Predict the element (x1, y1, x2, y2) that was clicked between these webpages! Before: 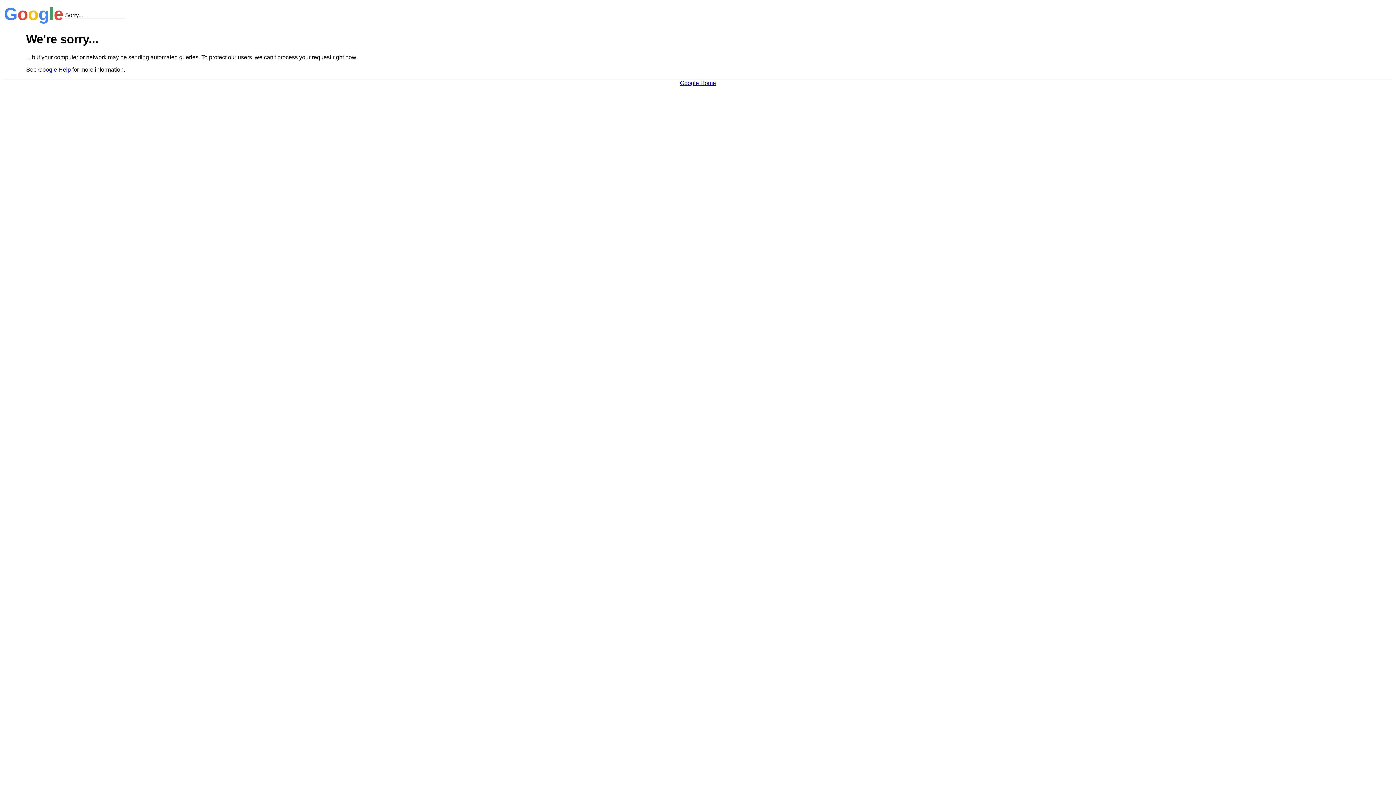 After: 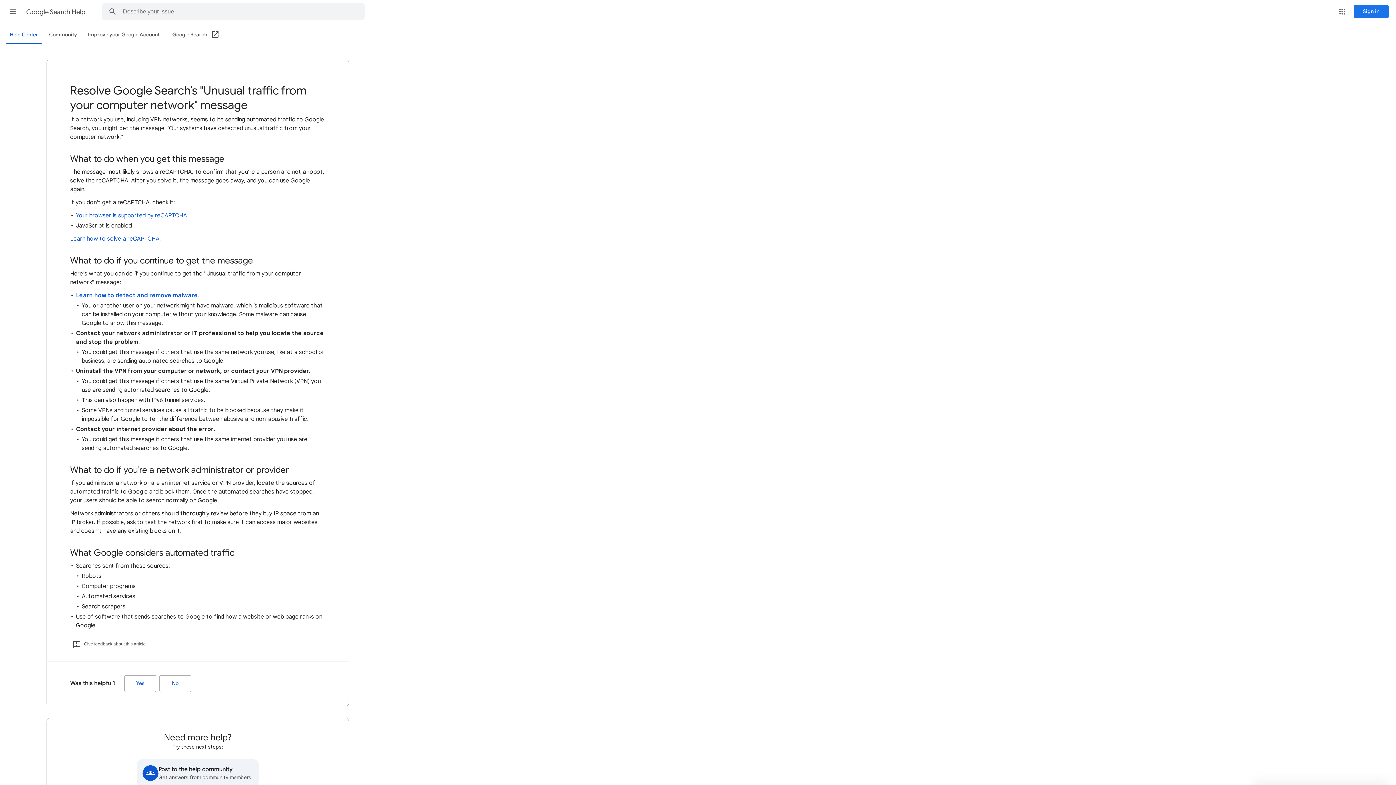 Action: label: Google Help bbox: (38, 66, 70, 72)